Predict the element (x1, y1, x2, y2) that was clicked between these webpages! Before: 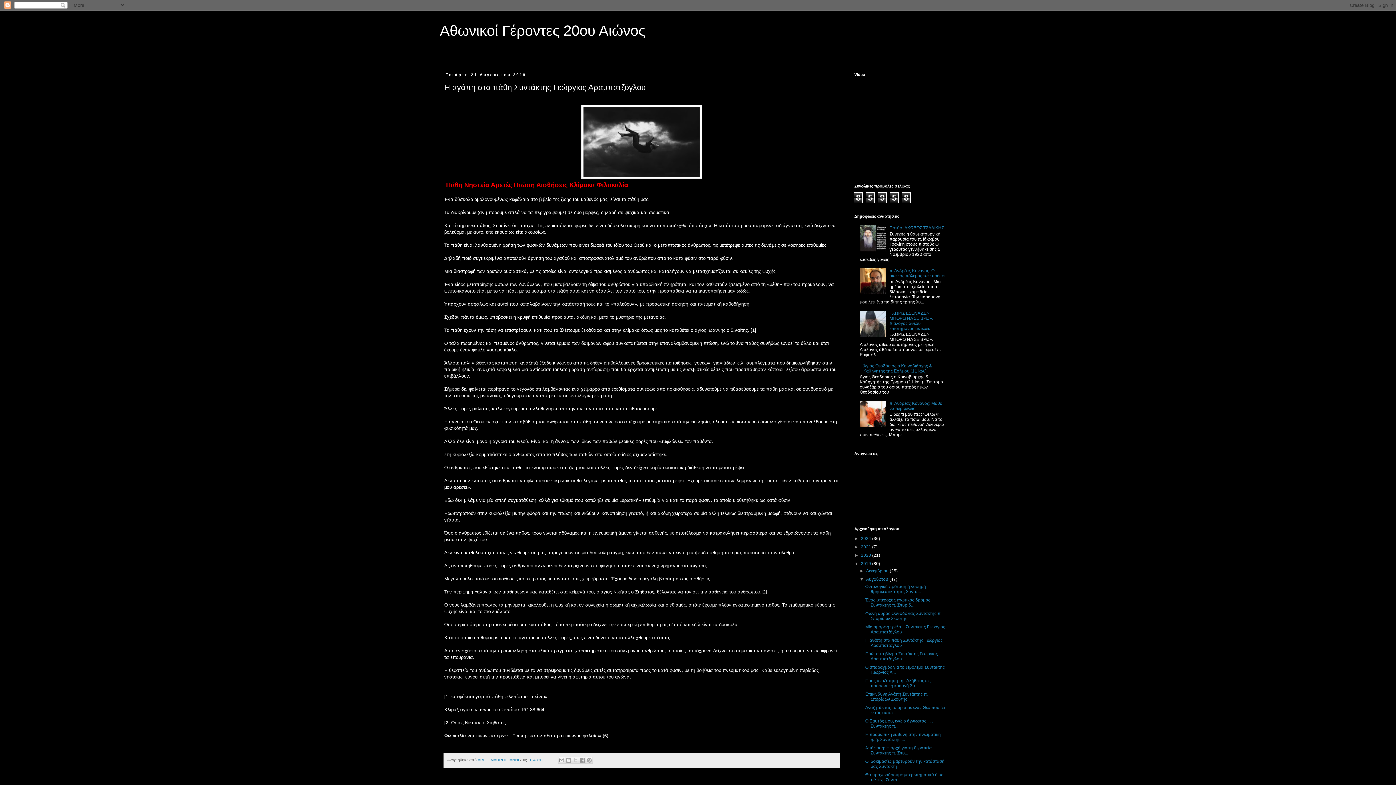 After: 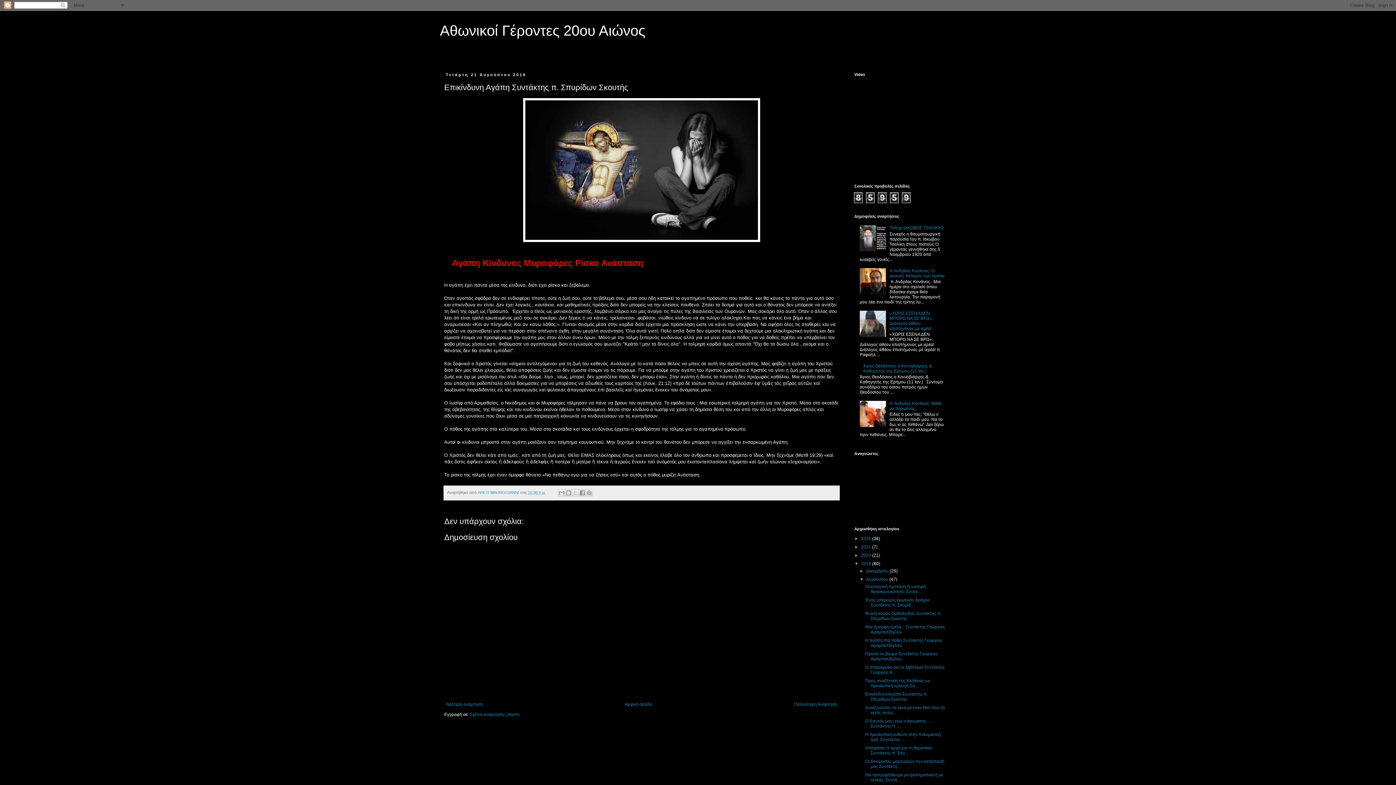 Action: label: Επικίνδυνη Αγάπη Συντάκτης π. Σπυρίδων Σκουτής bbox: (865, 691, 927, 702)